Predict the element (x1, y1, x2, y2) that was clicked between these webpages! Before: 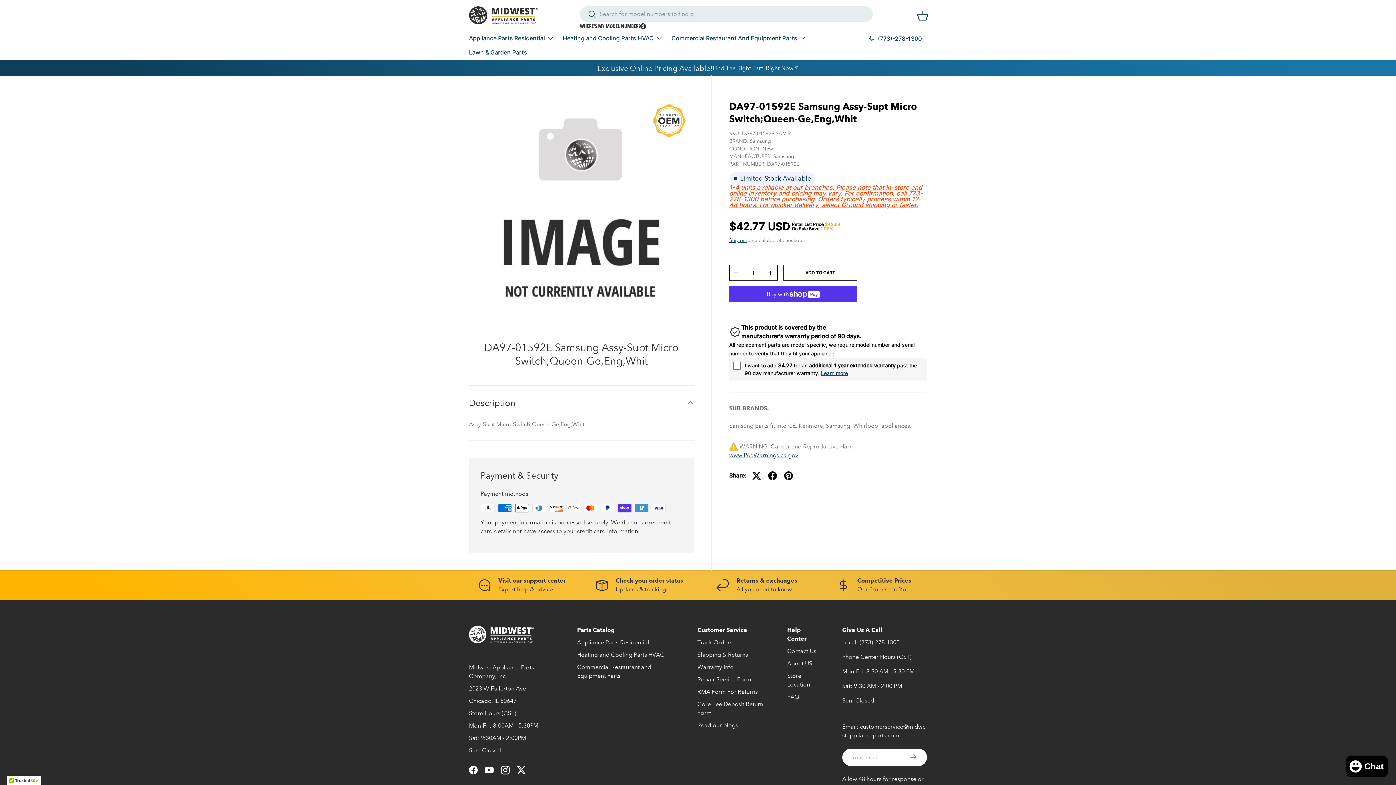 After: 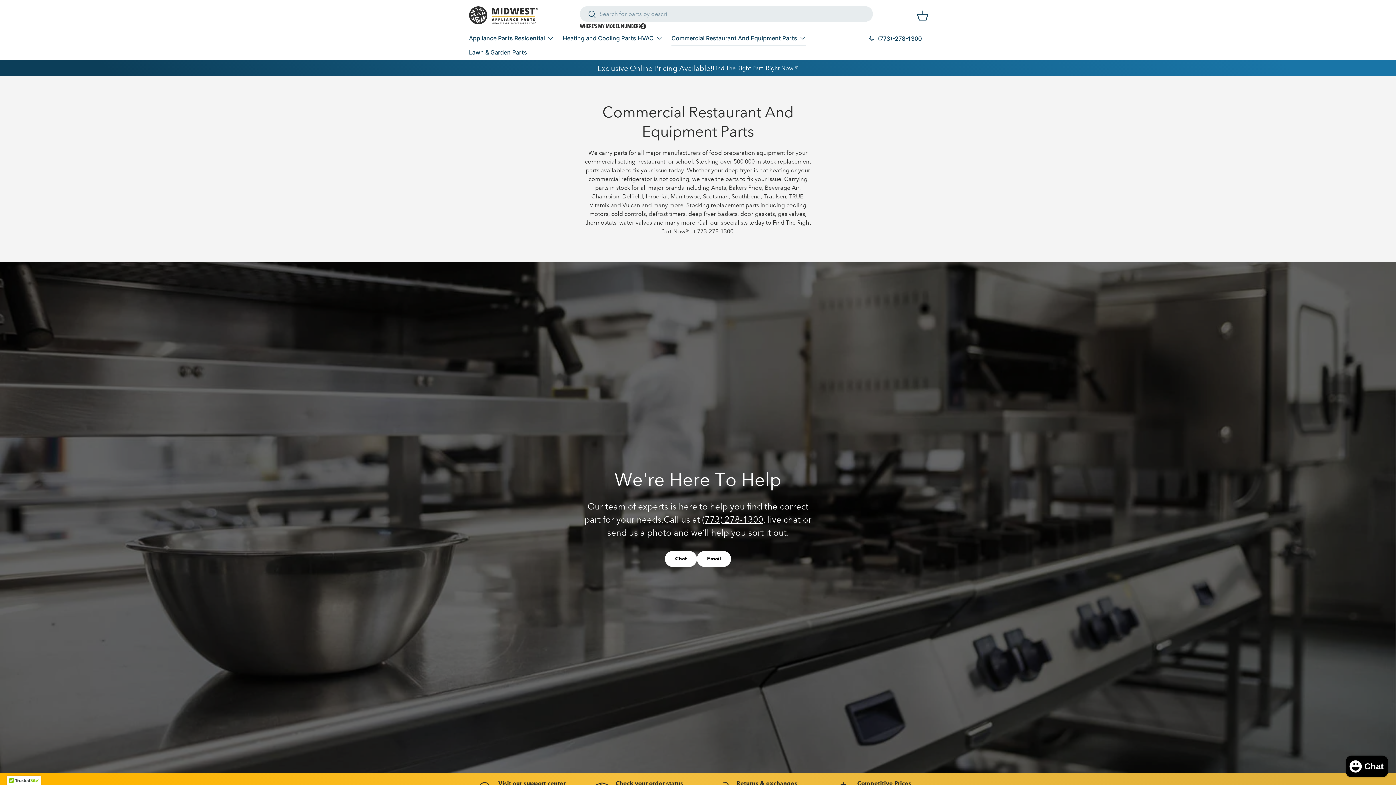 Action: label: Commercial Restaurant And Equipment Parts bbox: (671, 31, 806, 45)